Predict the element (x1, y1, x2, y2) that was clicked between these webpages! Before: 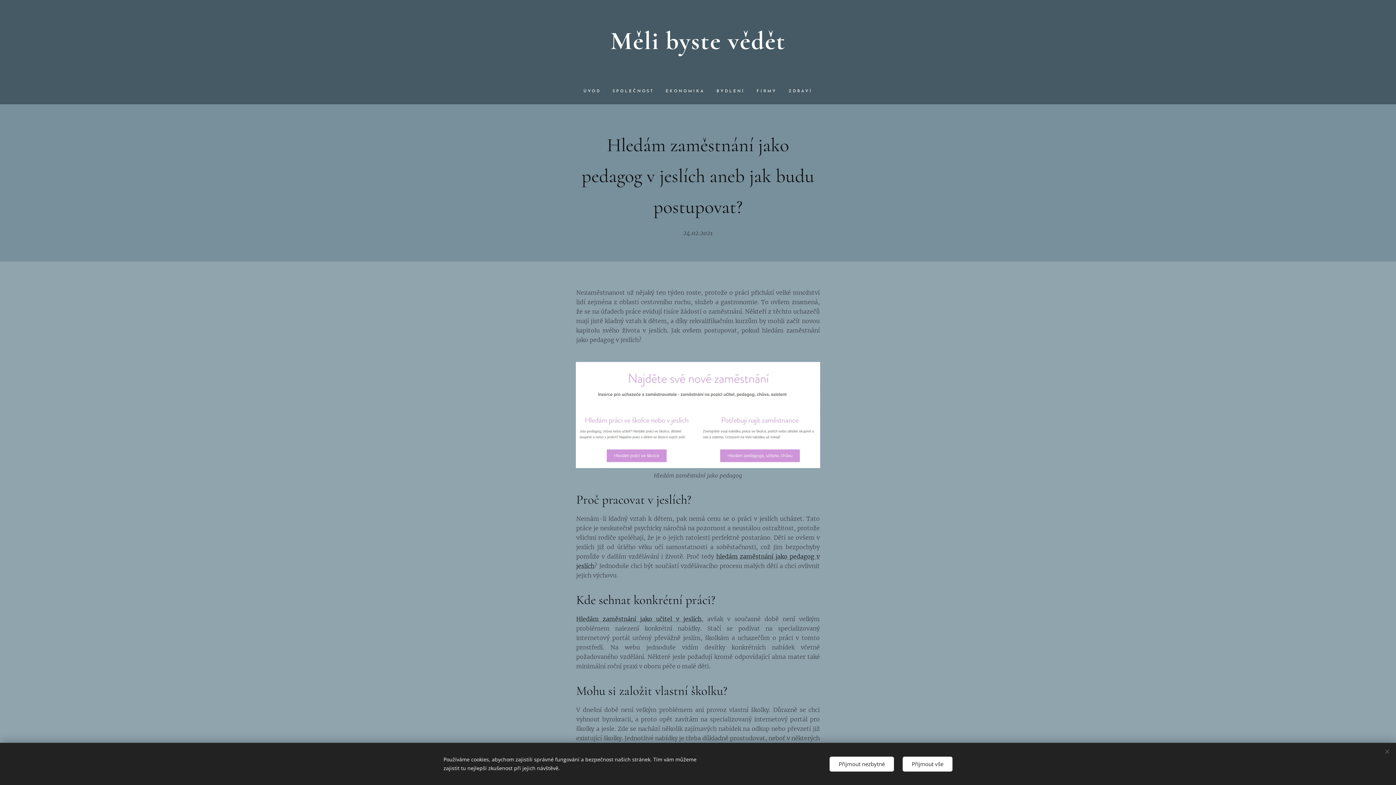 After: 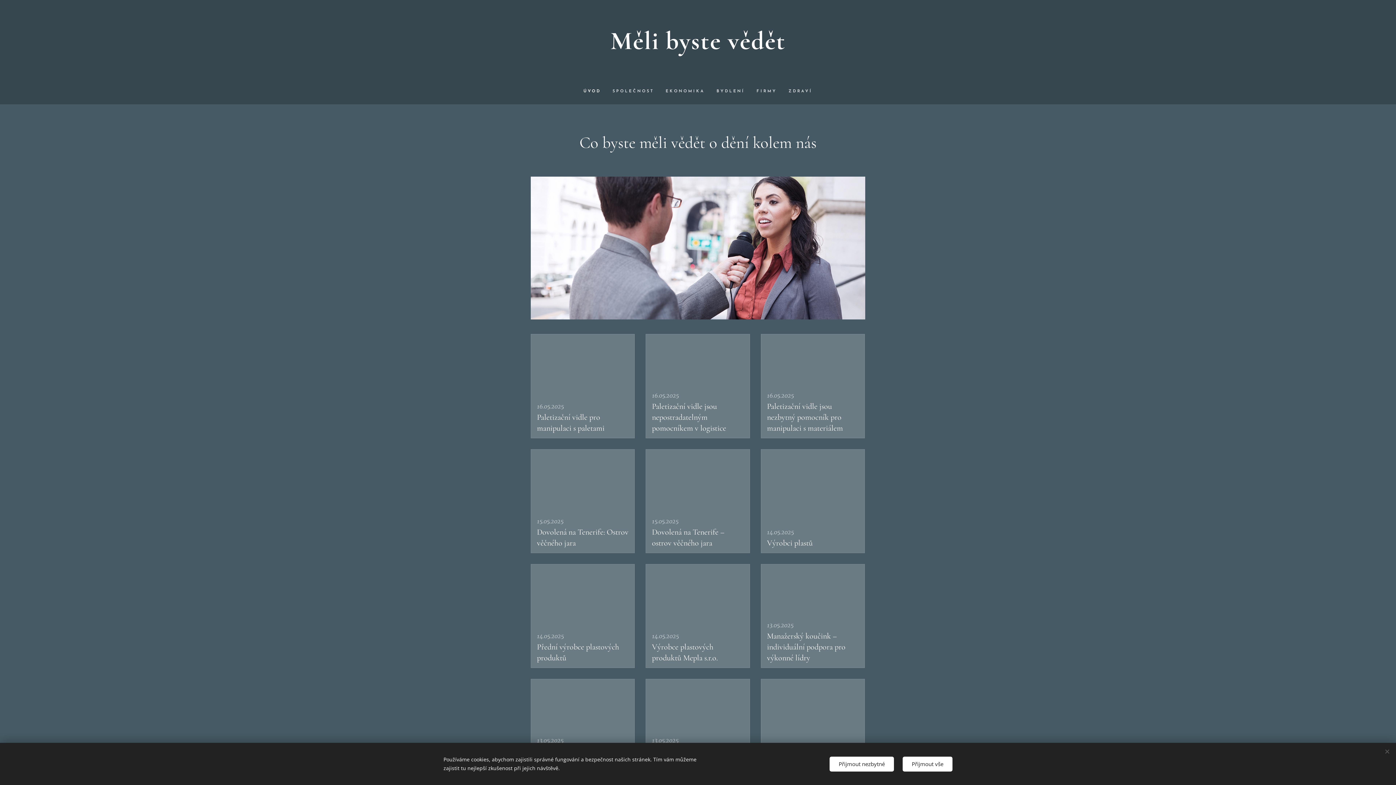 Action: bbox: (583, 82, 606, 100) label: ÚVOD